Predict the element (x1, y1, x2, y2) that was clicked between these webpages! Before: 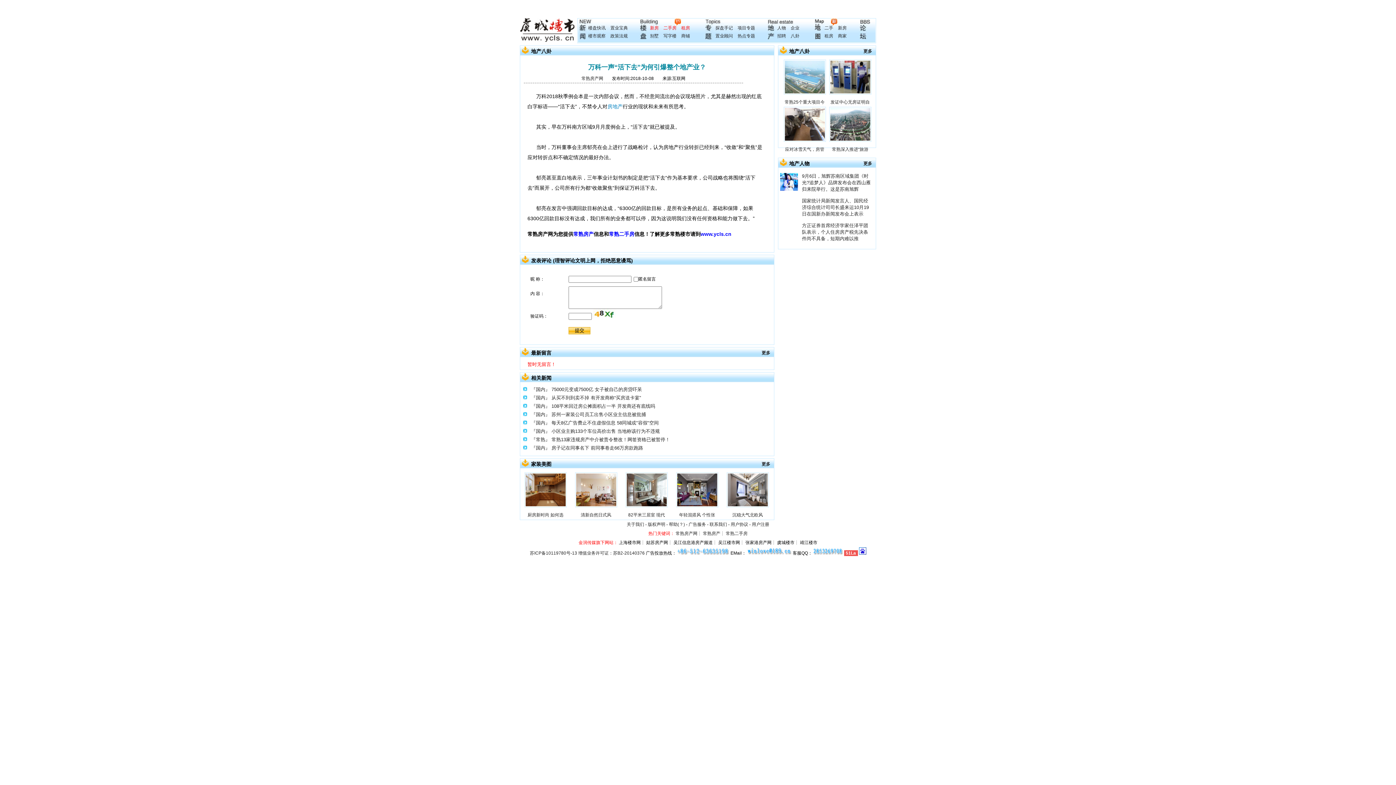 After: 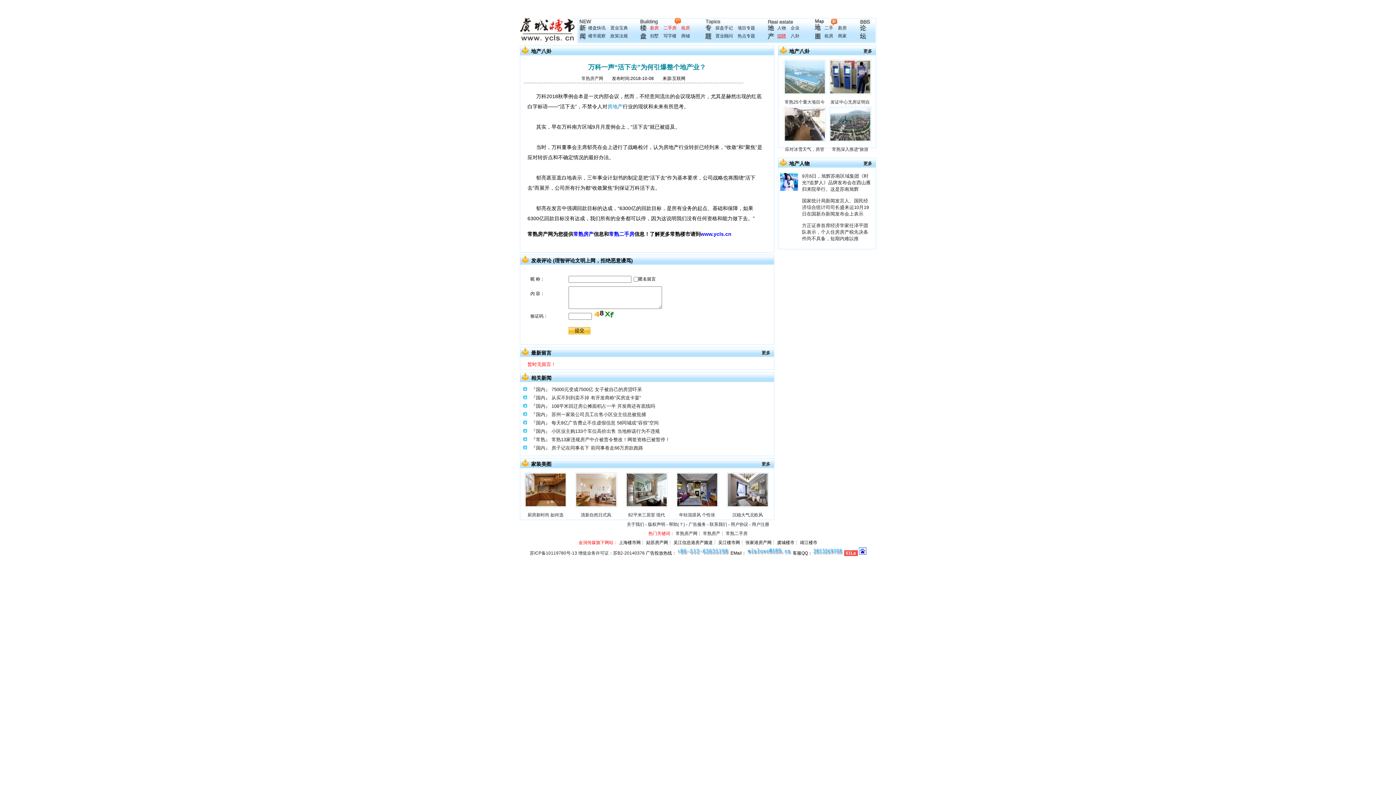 Action: bbox: (777, 33, 786, 38) label: 招聘